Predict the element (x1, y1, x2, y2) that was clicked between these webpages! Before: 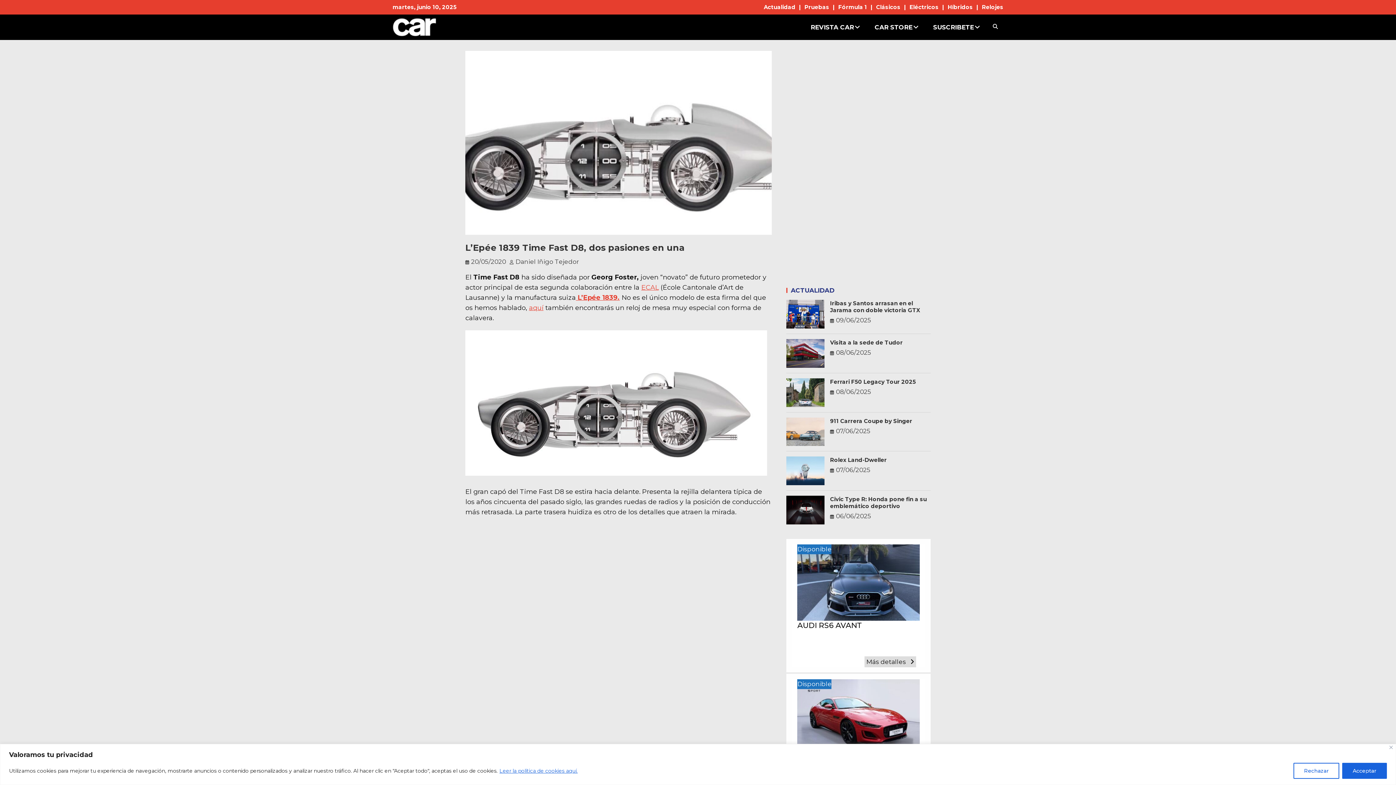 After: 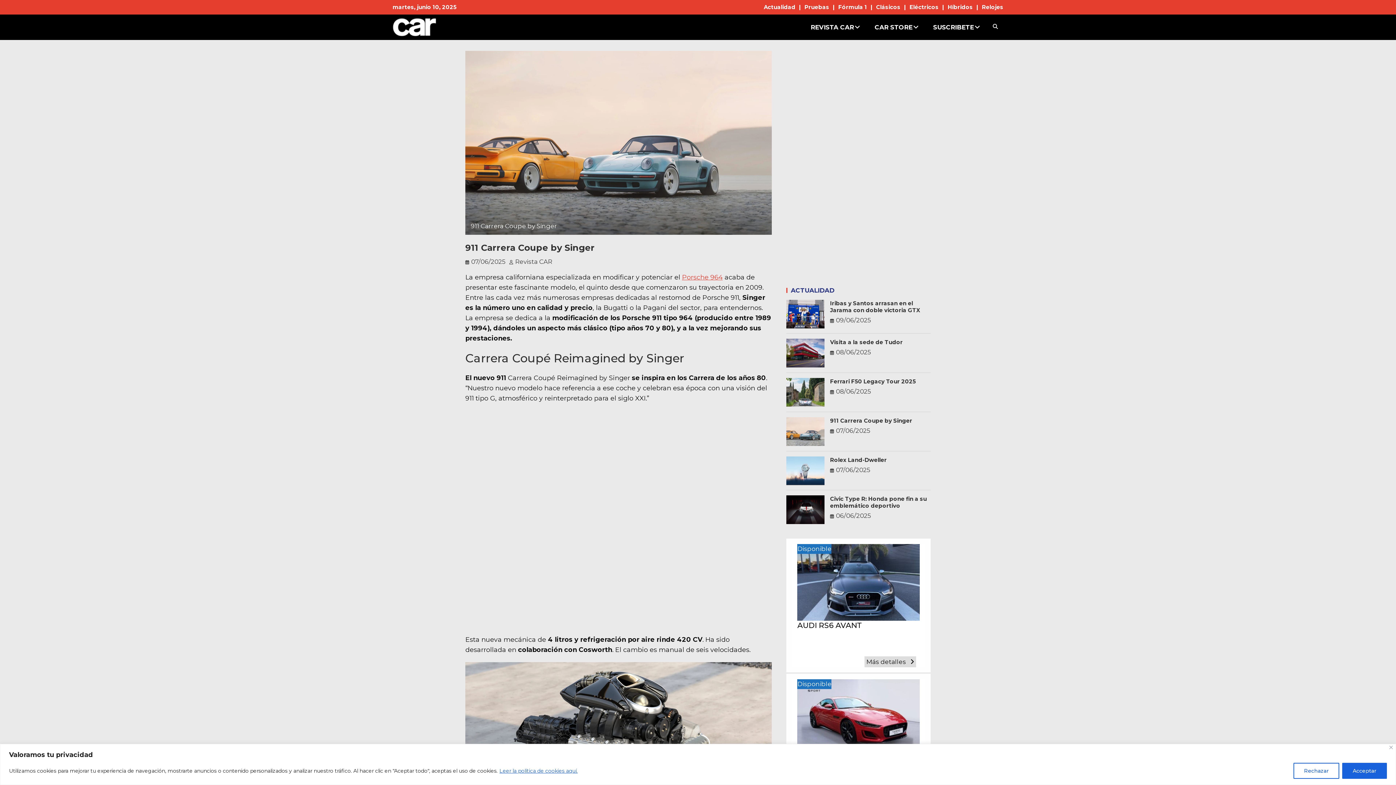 Action: bbox: (830, 417, 912, 424) label: 911 Carrera Coupe by Singer